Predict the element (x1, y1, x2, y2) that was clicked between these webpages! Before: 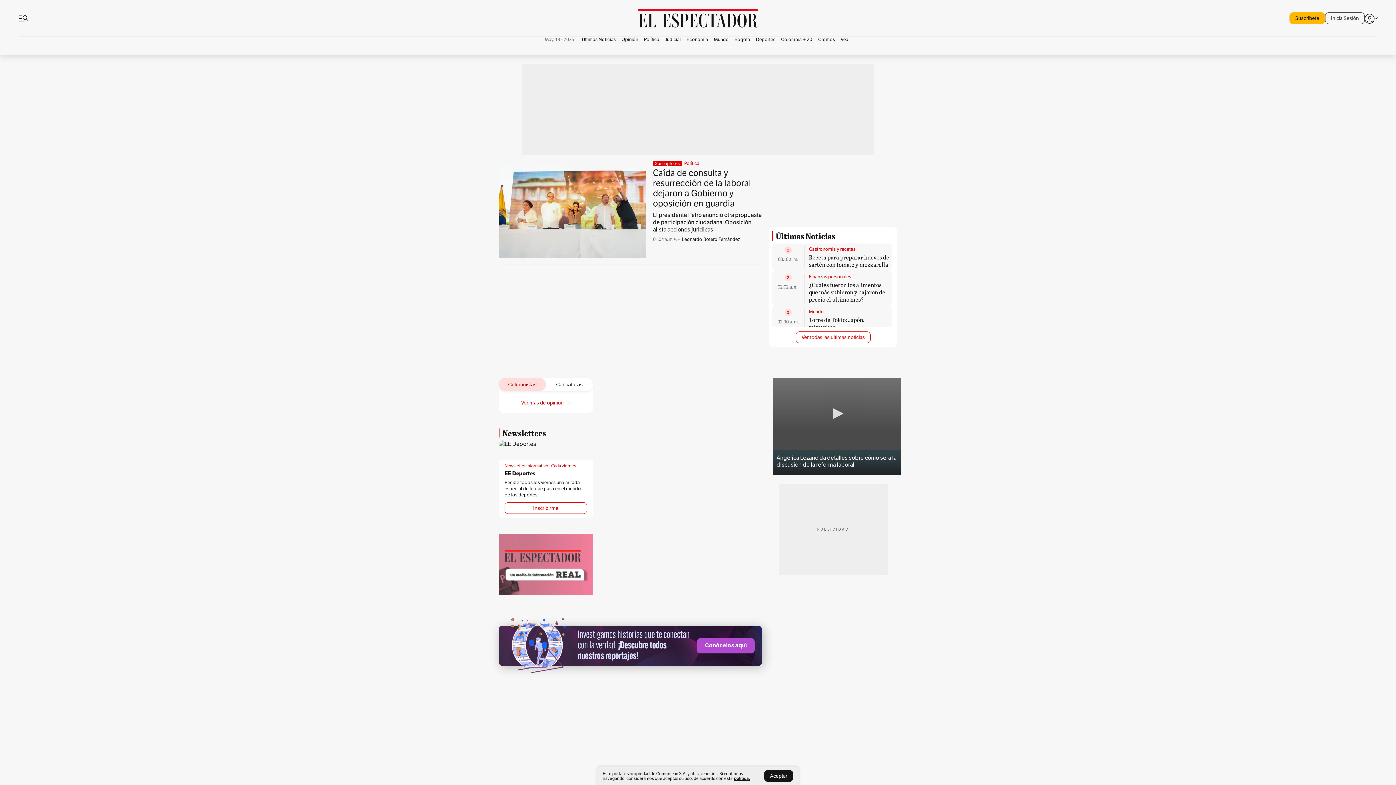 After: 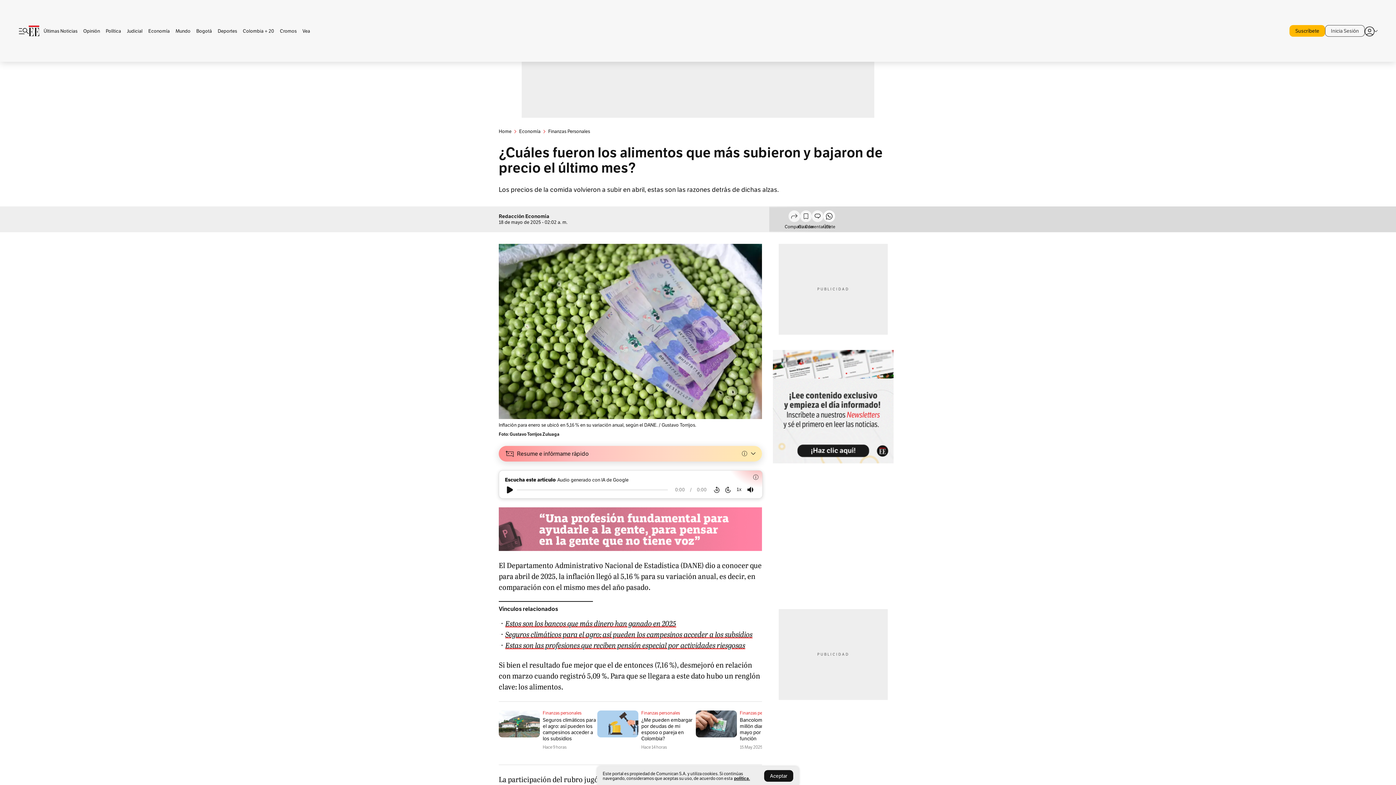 Action: label: ¿Cuáles fueron los alimentos que más subieron y bajaron de precio el último mes? bbox: (809, 280, 885, 303)